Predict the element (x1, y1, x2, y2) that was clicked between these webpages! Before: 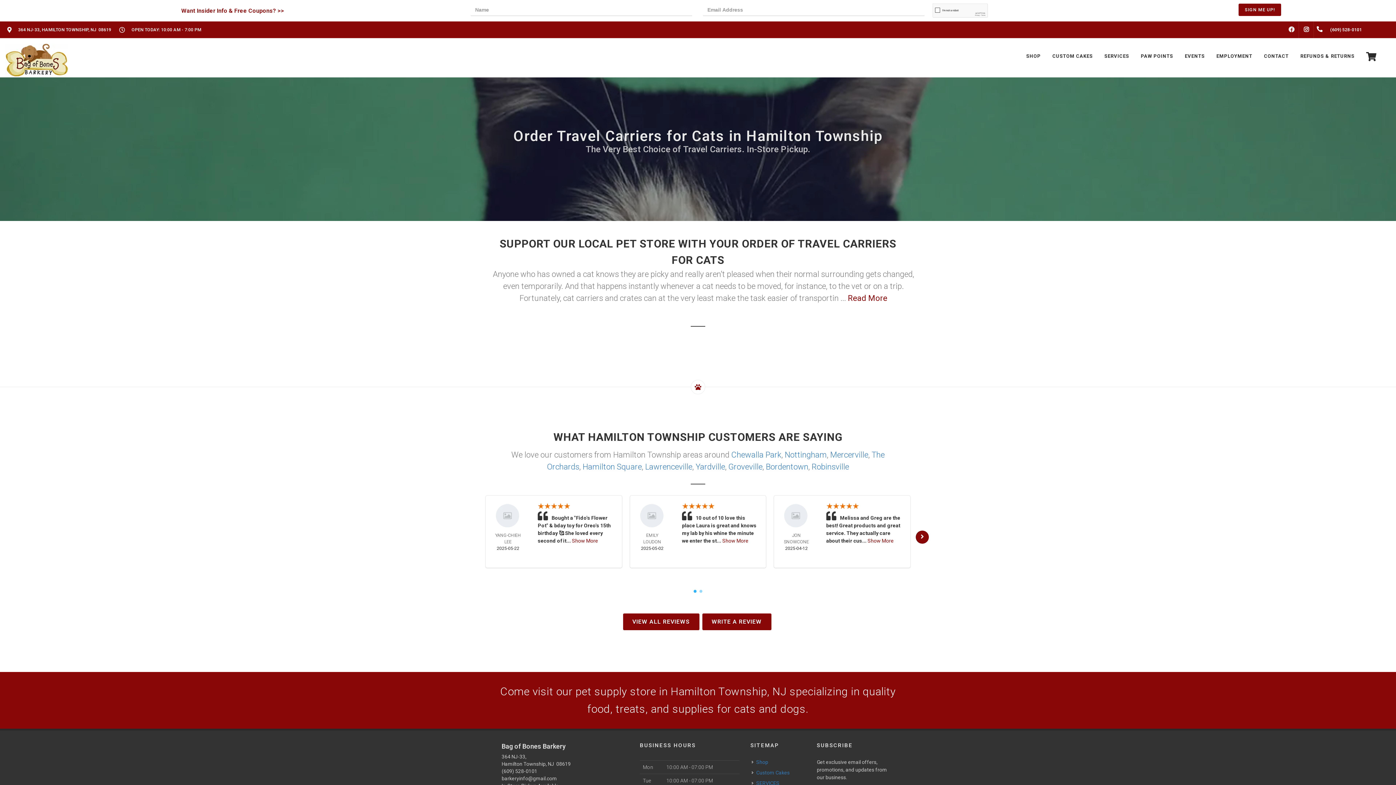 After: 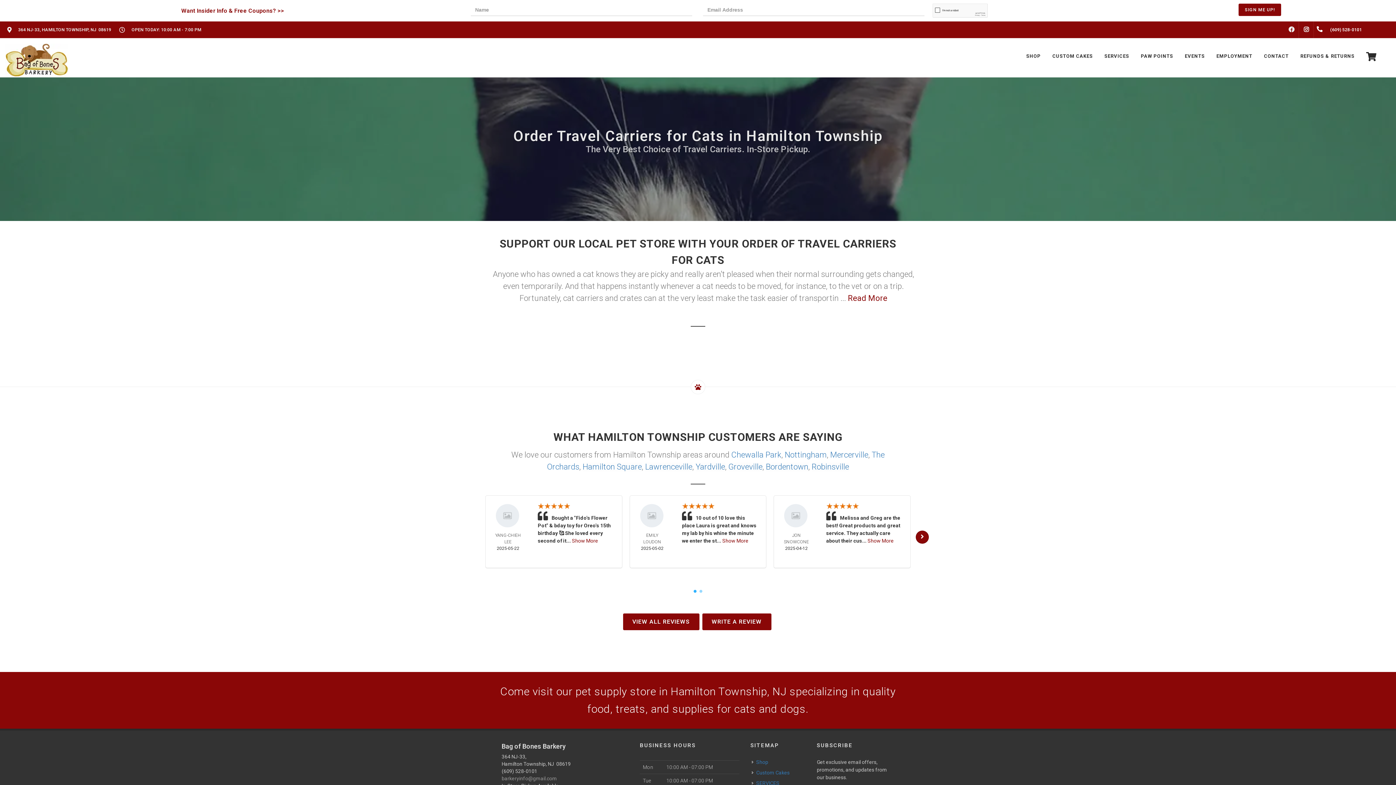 Action: bbox: (501, 776, 557, 781) label: barkeryinfo@gmail.com